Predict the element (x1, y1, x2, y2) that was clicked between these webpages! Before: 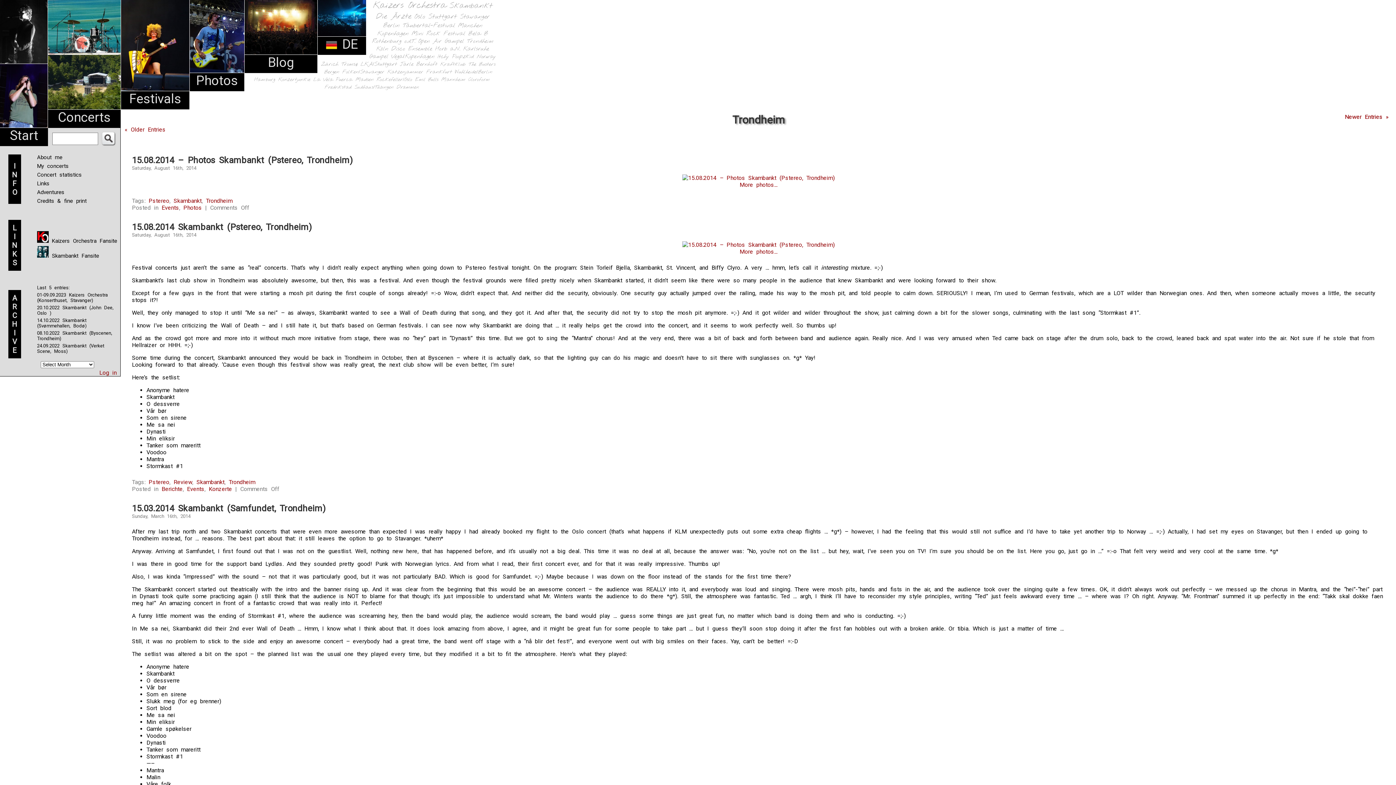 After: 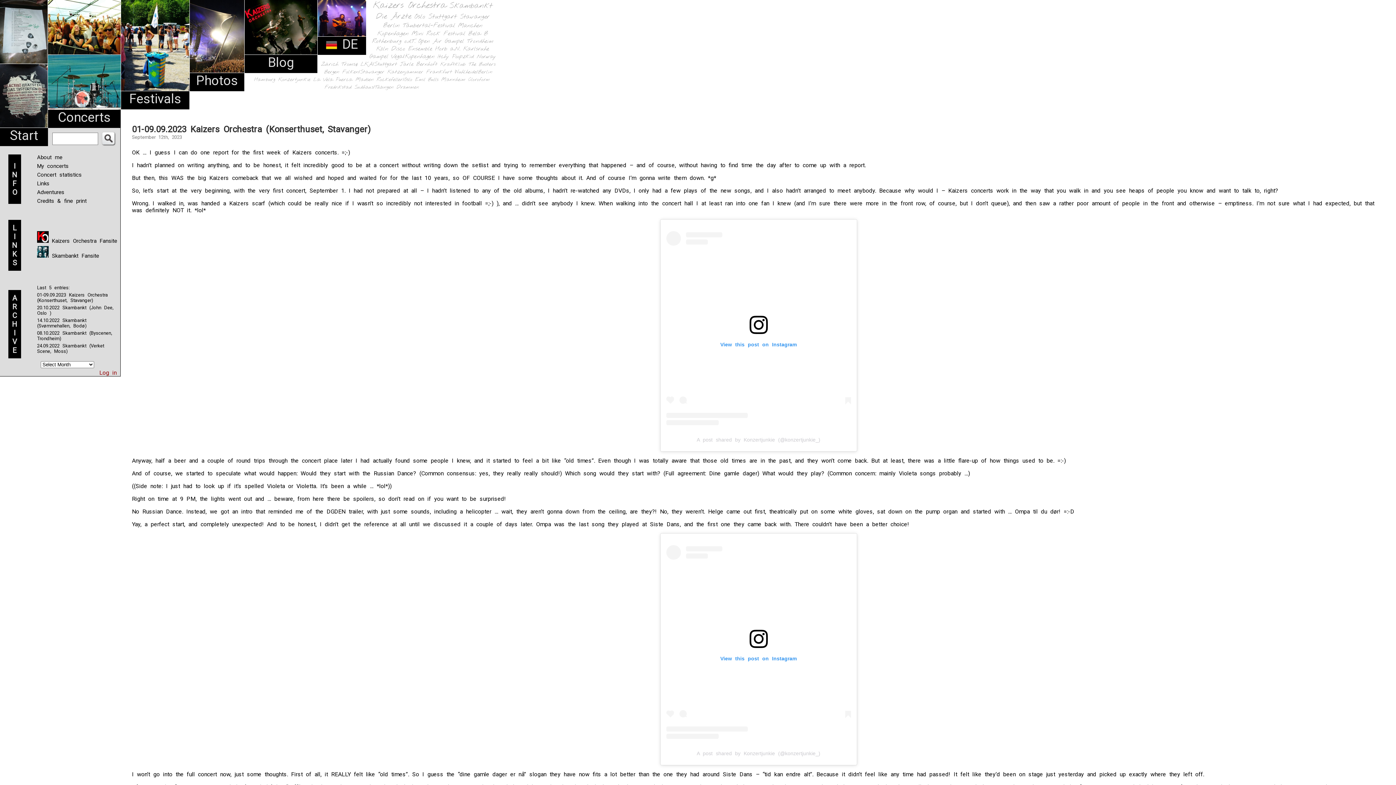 Action: label: Start bbox: (9, 128, 38, 143)